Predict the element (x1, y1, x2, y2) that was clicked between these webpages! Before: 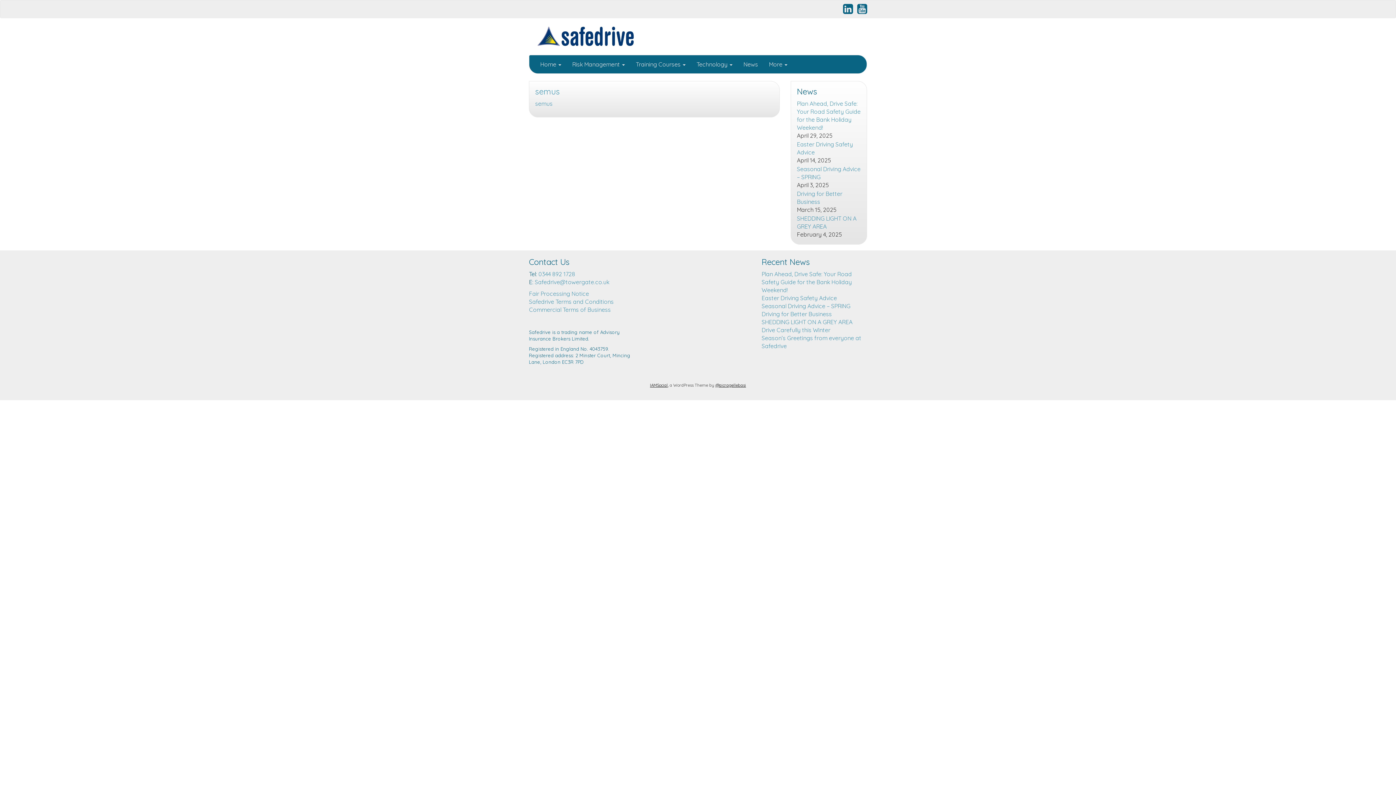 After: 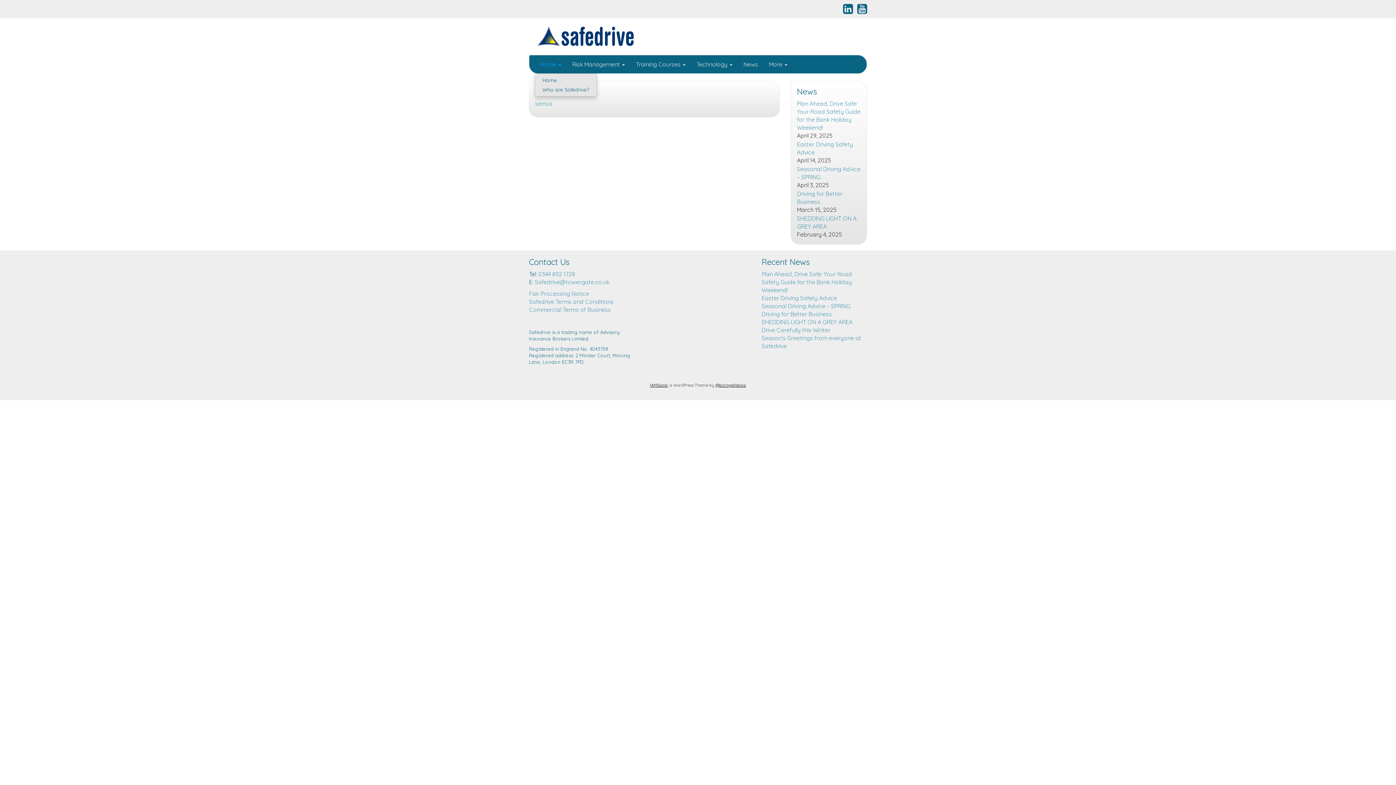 Action: bbox: (534, 55, 566, 73) label: Home 